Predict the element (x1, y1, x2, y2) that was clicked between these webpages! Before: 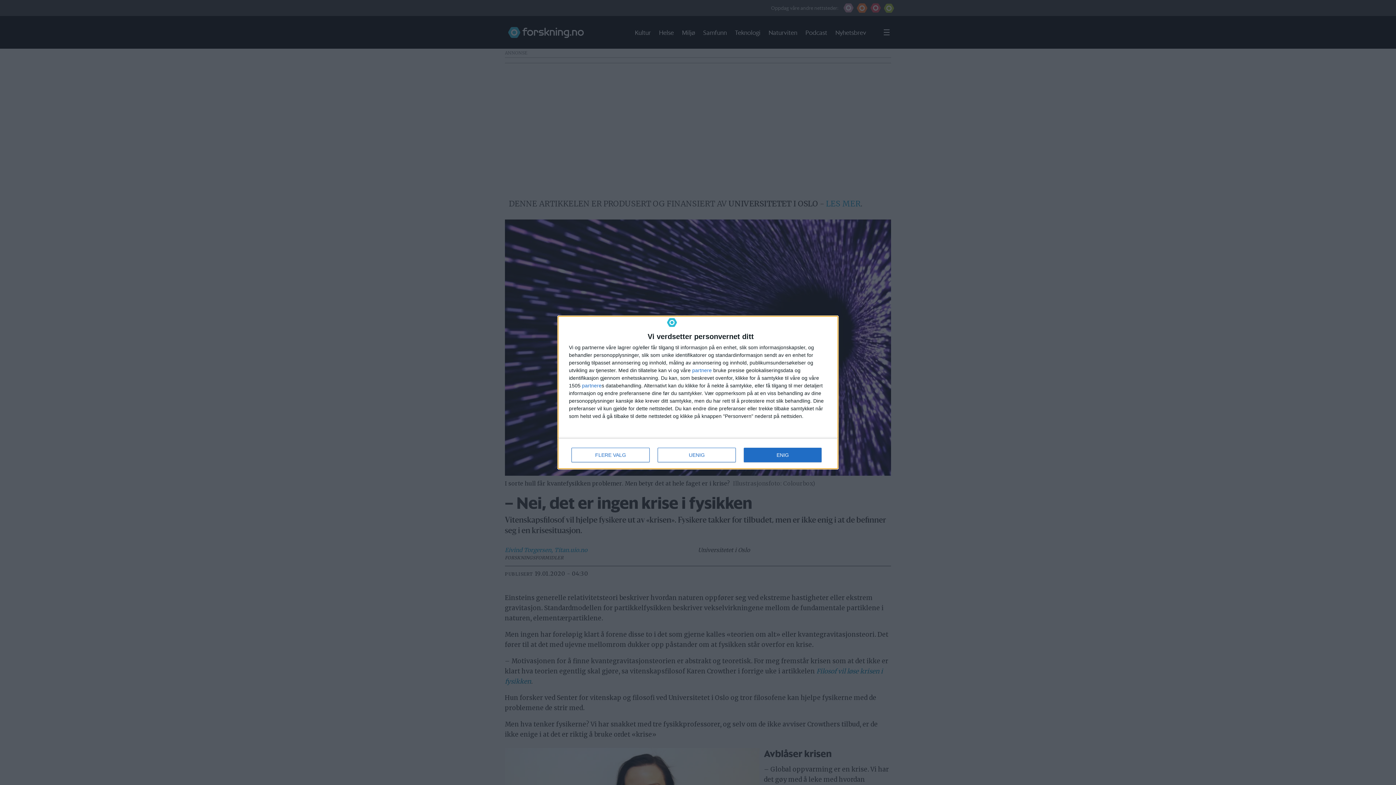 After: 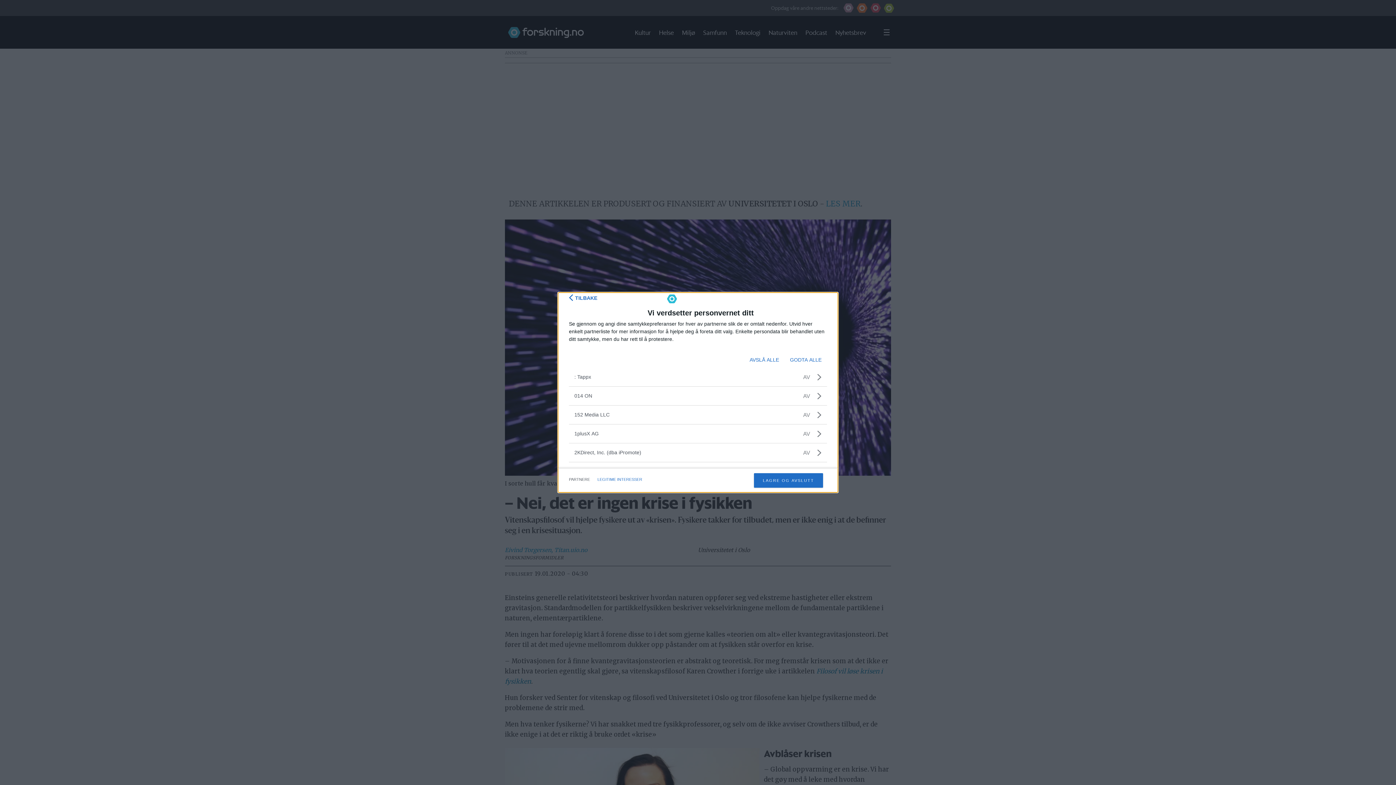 Action: label: partnere bbox: (692, 368, 712, 373)